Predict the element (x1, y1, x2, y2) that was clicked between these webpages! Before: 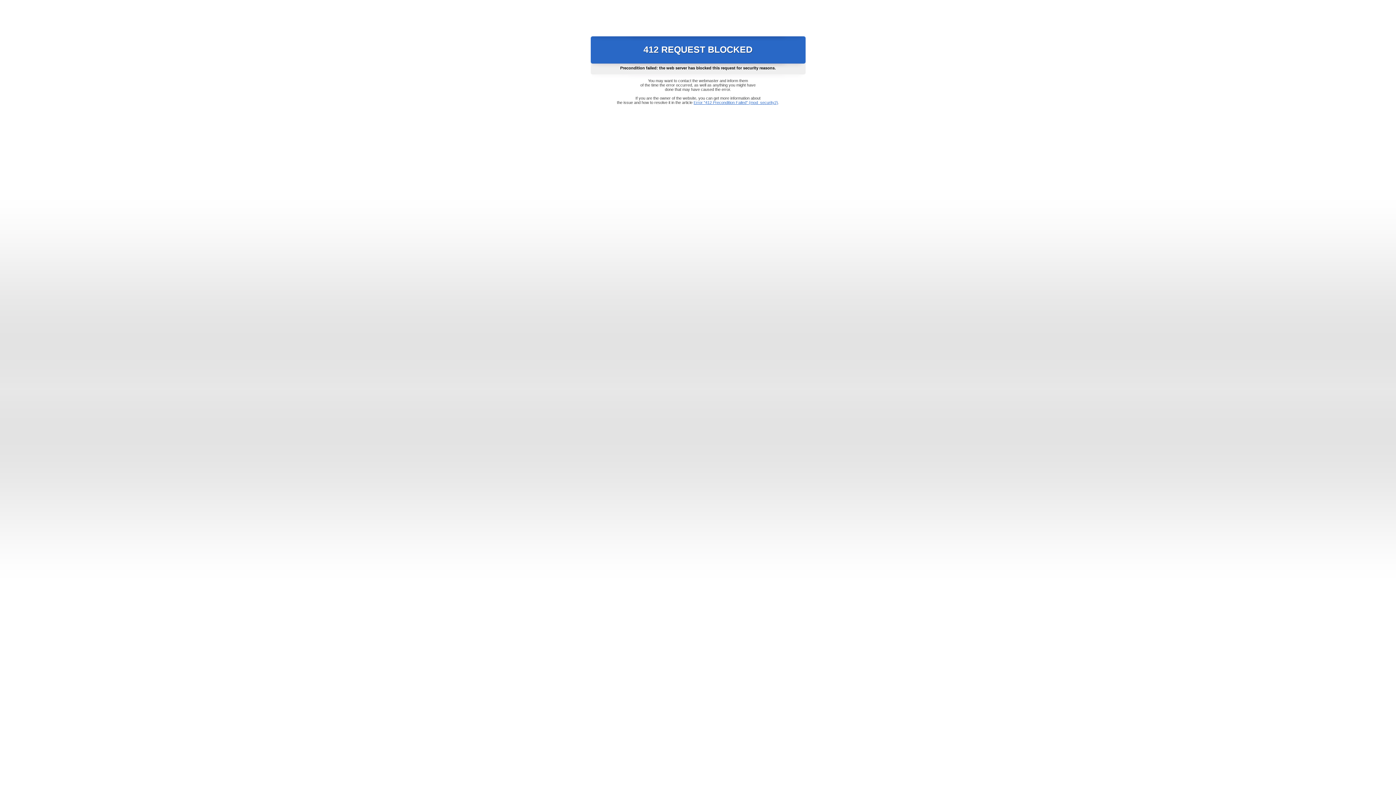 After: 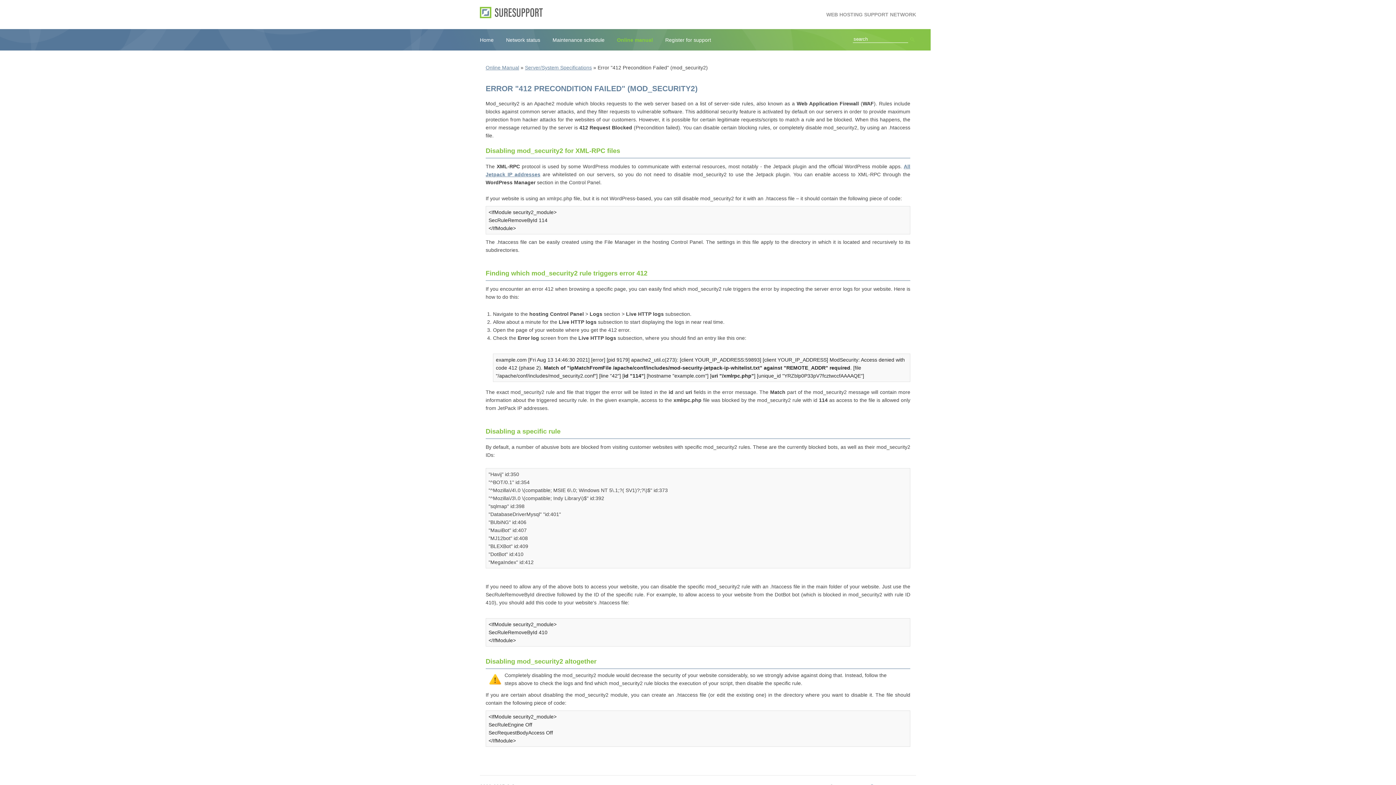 Action: bbox: (693, 100, 778, 104) label: Error "412 Precondition Failed" (mod_security2)